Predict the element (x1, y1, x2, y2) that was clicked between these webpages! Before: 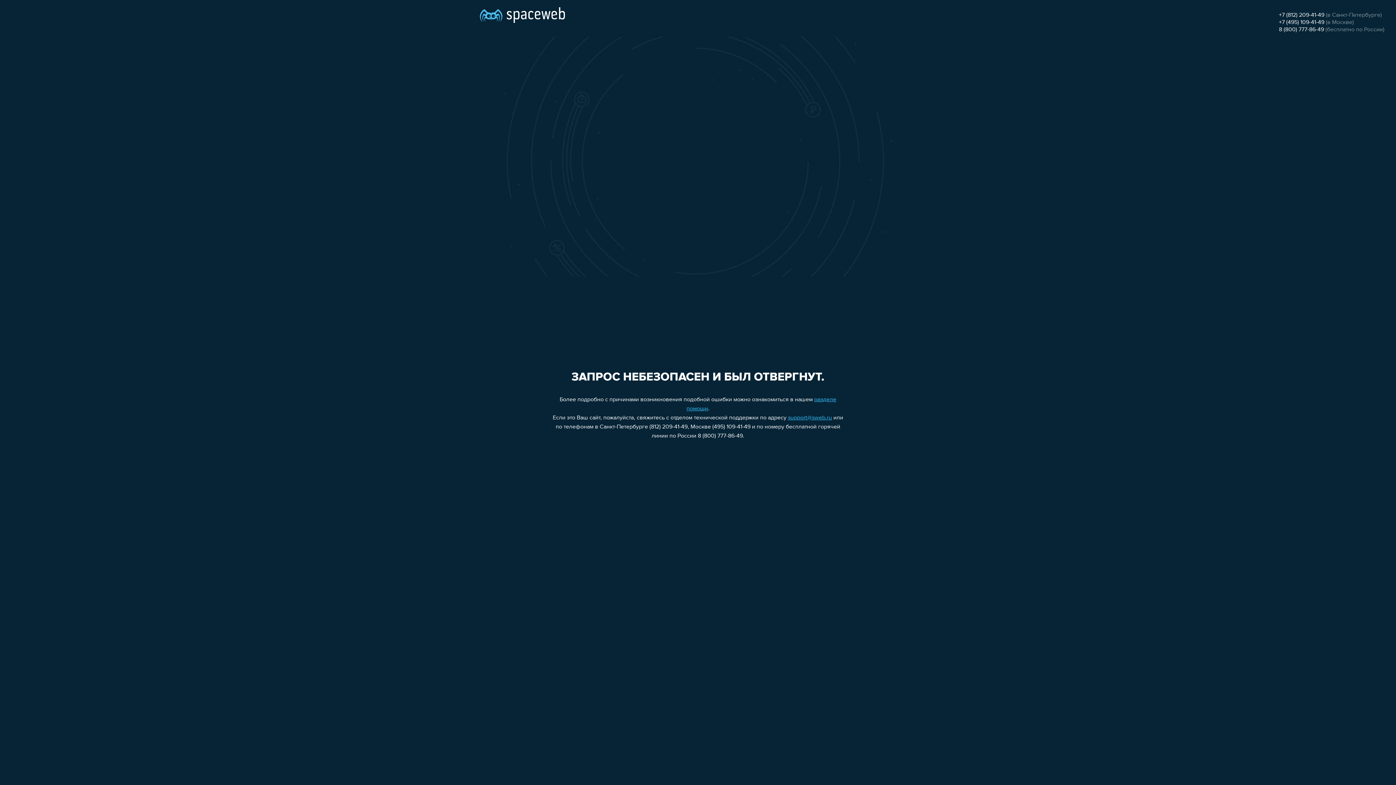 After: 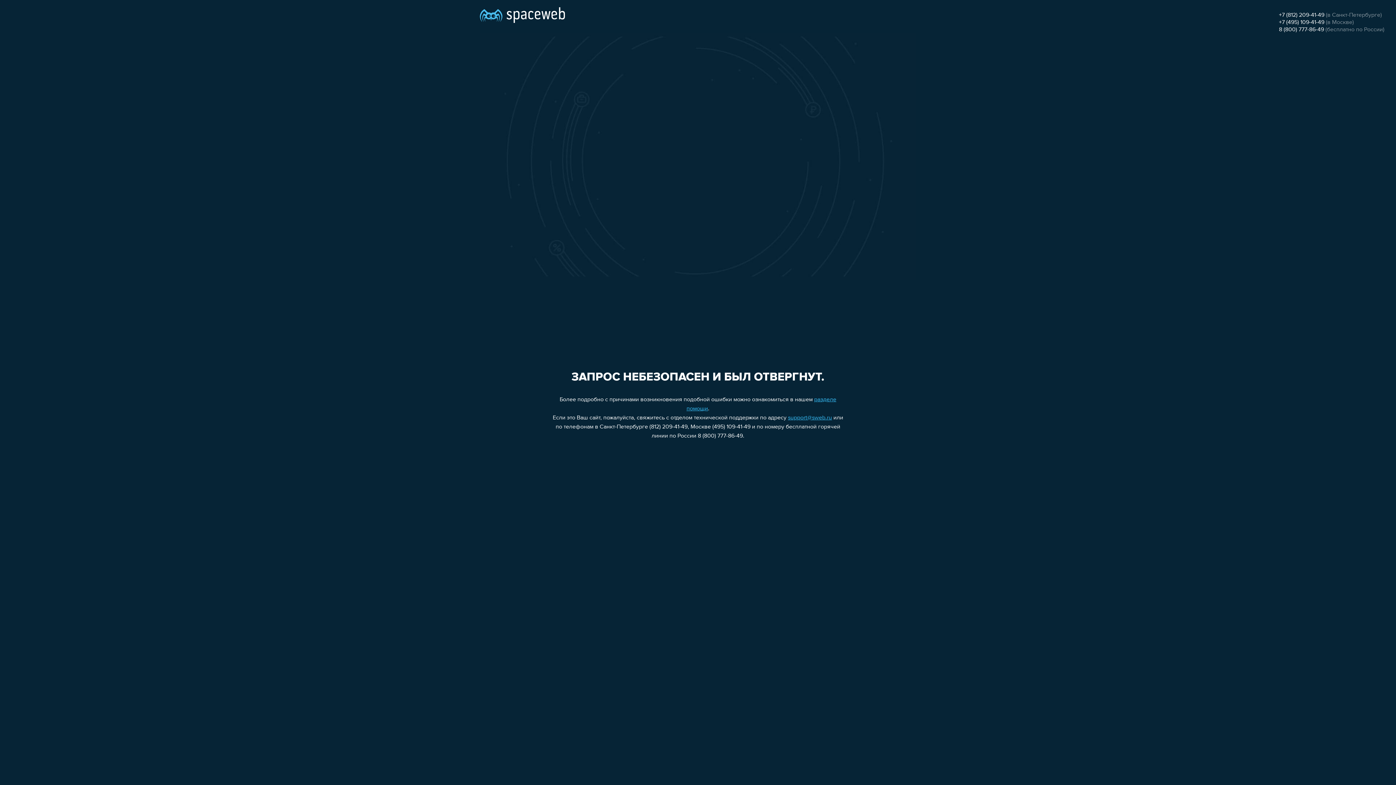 Action: bbox: (1279, 12, 1324, 18) label: +7 (812) 209-41-49